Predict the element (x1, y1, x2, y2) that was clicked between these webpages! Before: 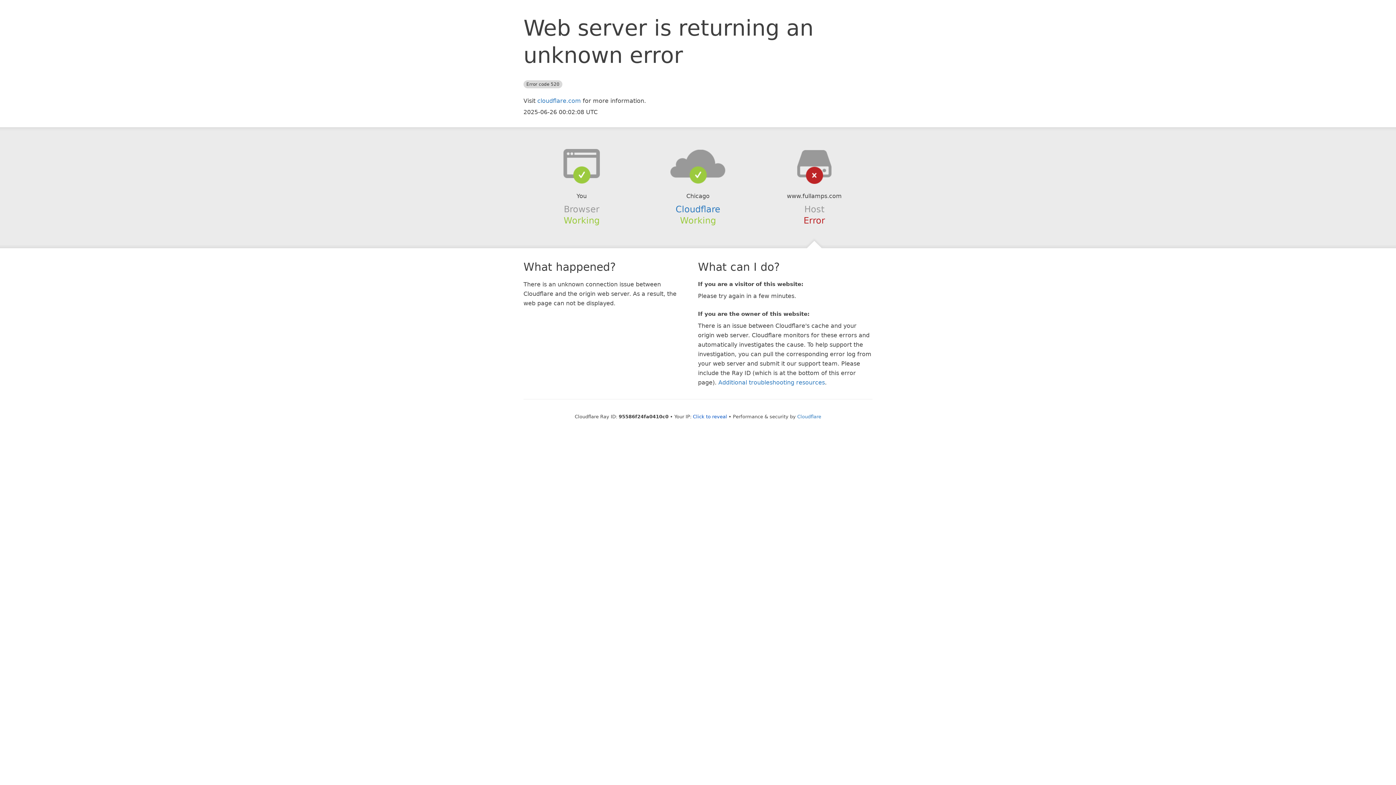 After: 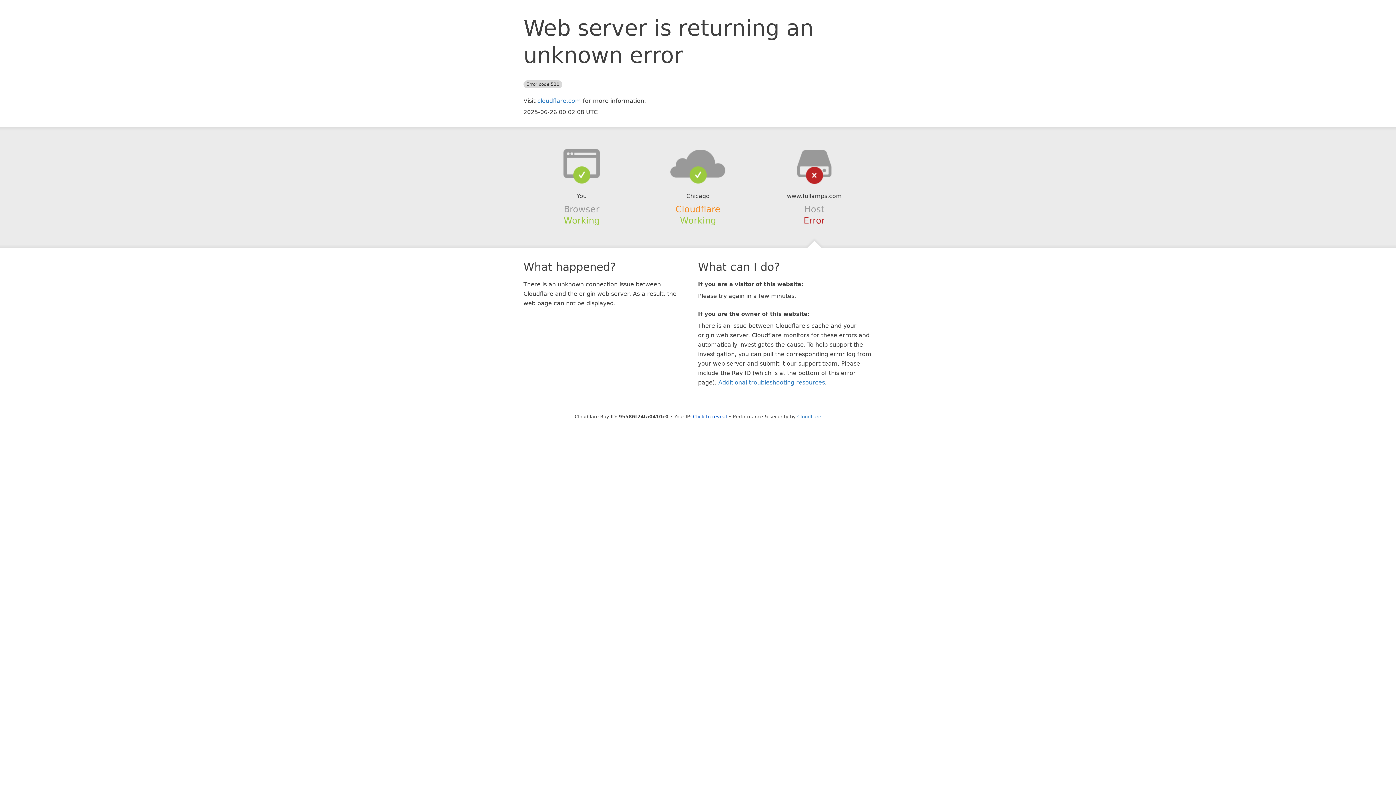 Action: label: Cloudflare bbox: (675, 204, 720, 214)